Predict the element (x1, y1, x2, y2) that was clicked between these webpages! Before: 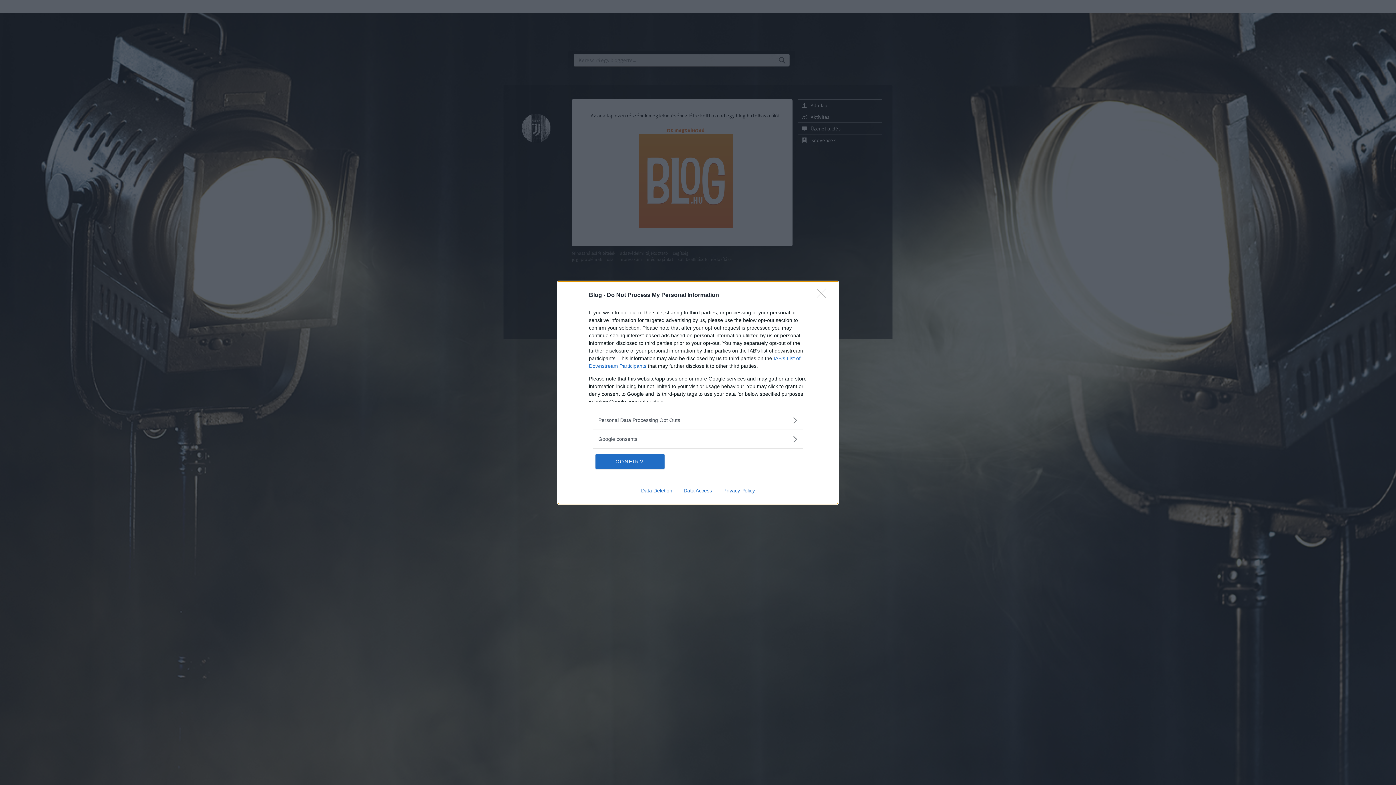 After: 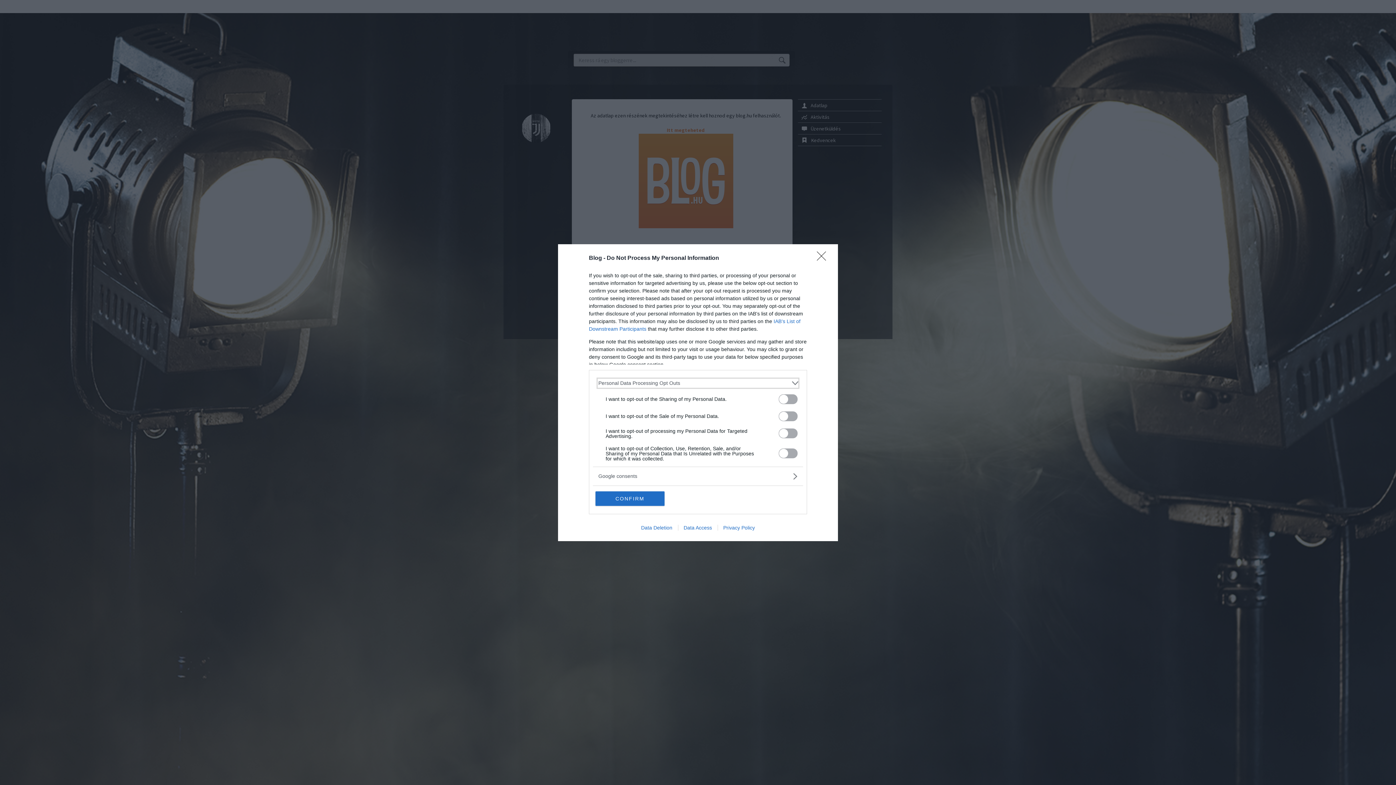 Action: label: Opt-Outs bbox: (598, 416, 797, 424)